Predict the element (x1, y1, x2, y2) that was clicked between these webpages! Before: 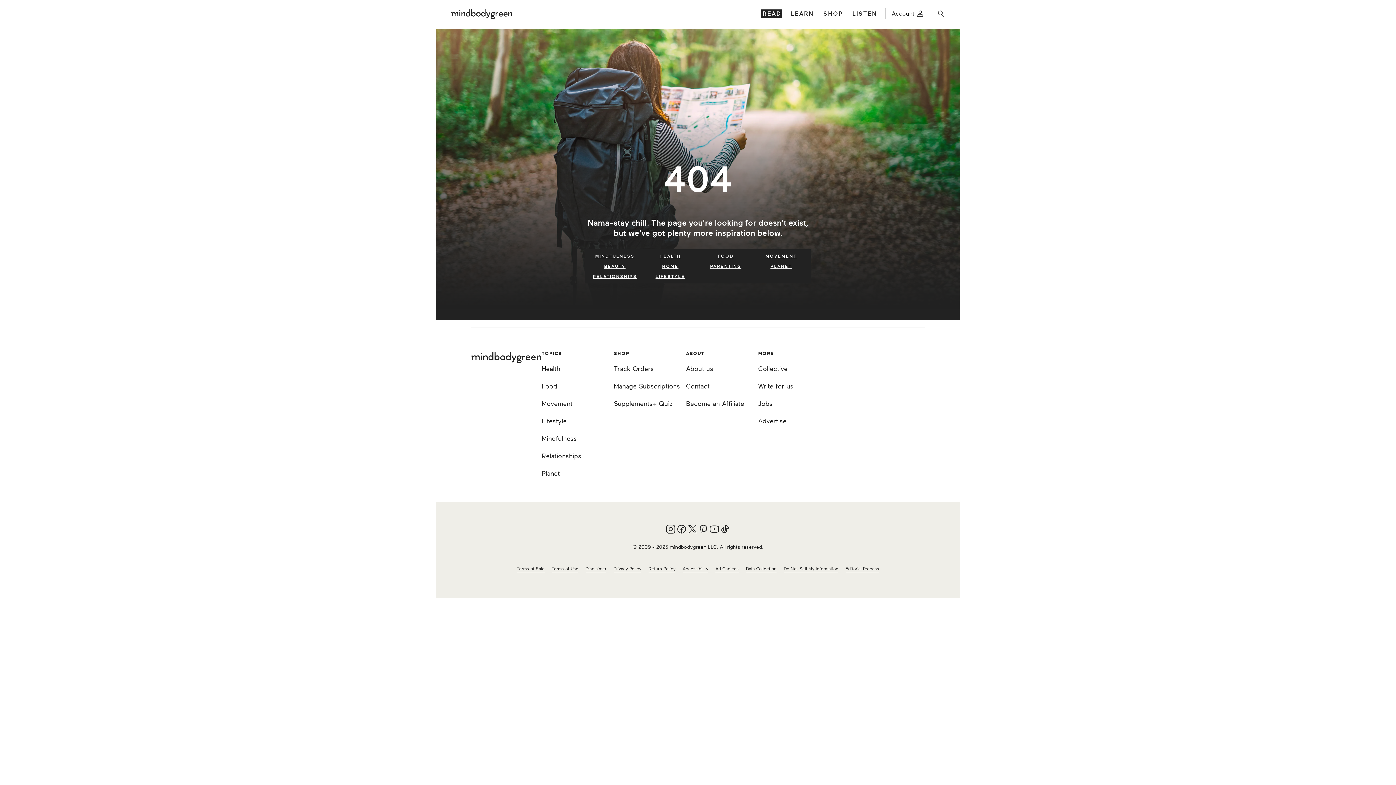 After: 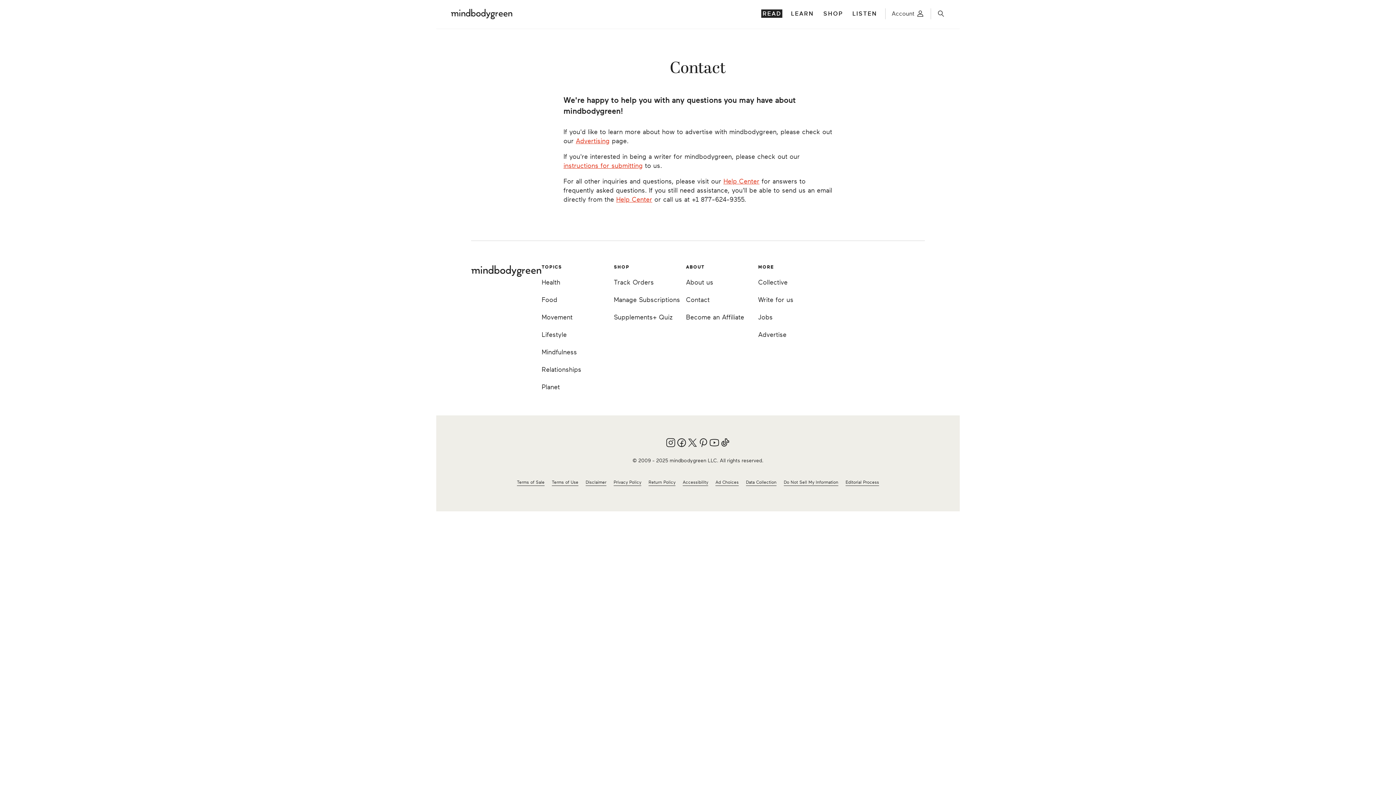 Action: label: Contact bbox: (686, 381, 709, 391)